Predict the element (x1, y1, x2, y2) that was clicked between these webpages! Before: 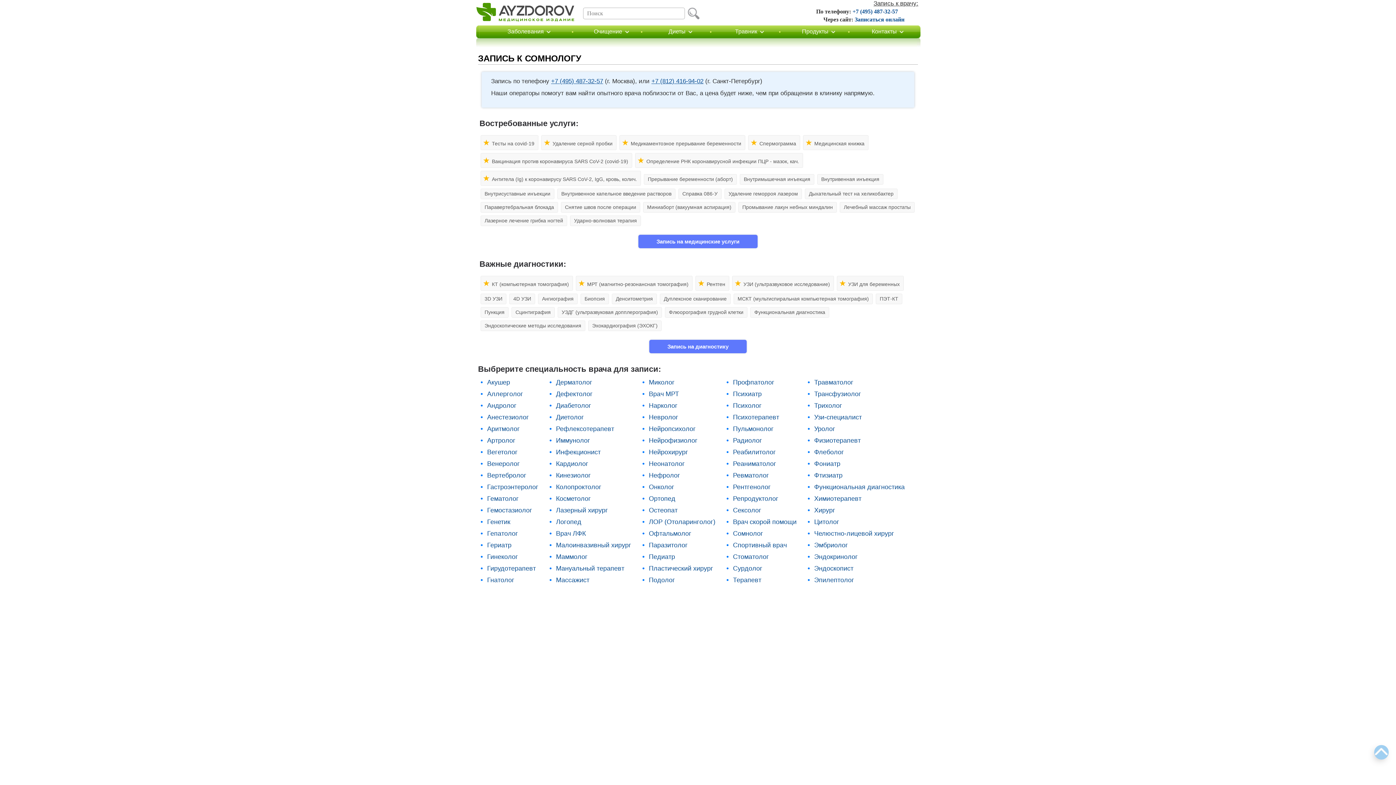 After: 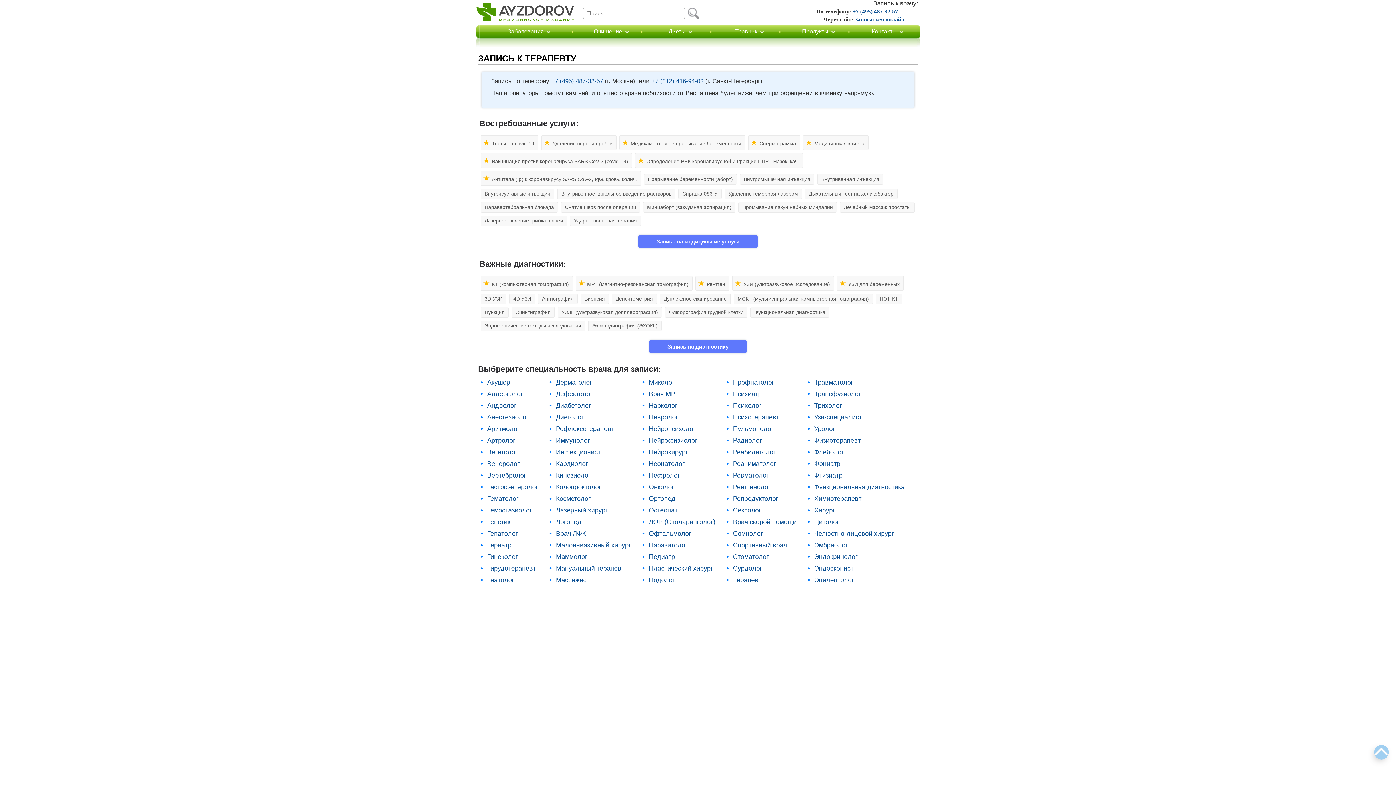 Action: label: Терапевт bbox: (733, 576, 761, 584)